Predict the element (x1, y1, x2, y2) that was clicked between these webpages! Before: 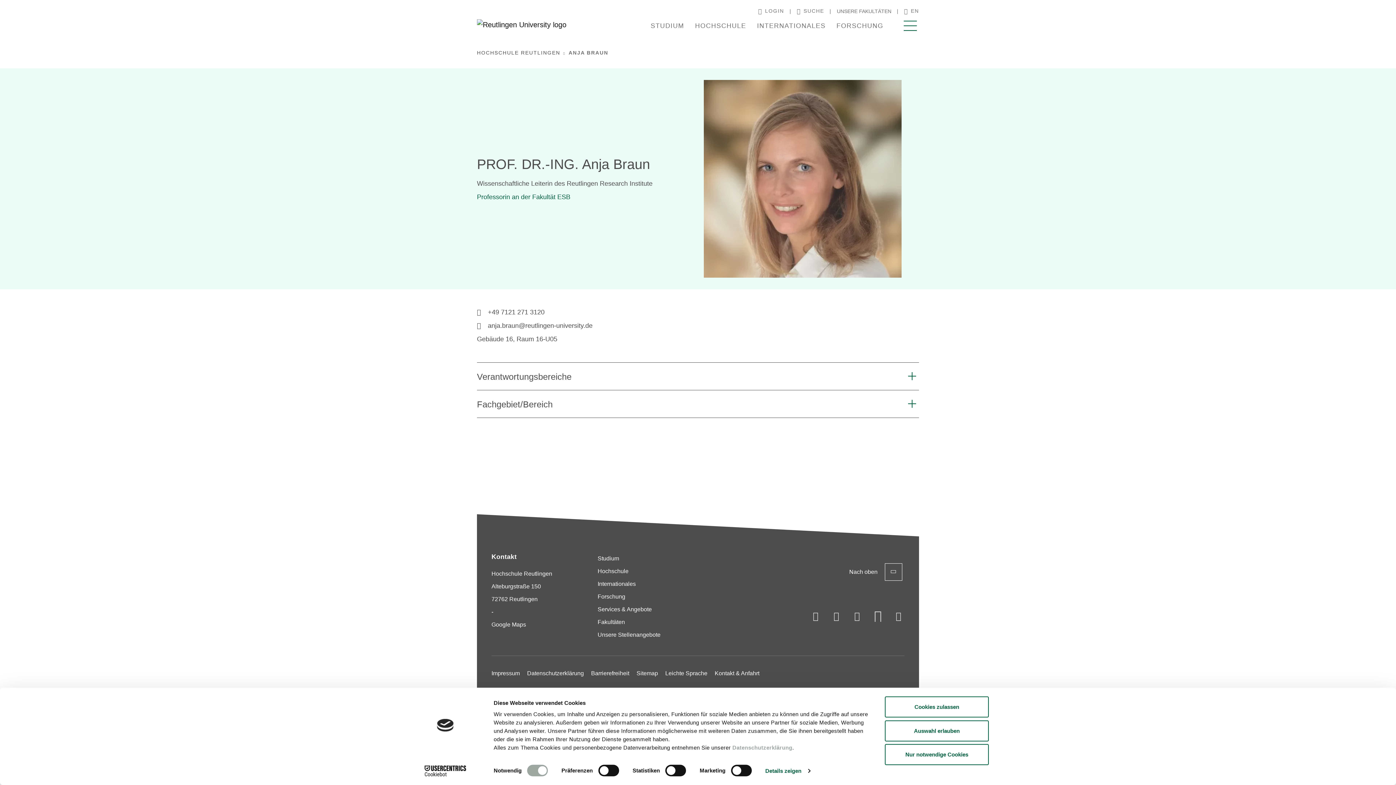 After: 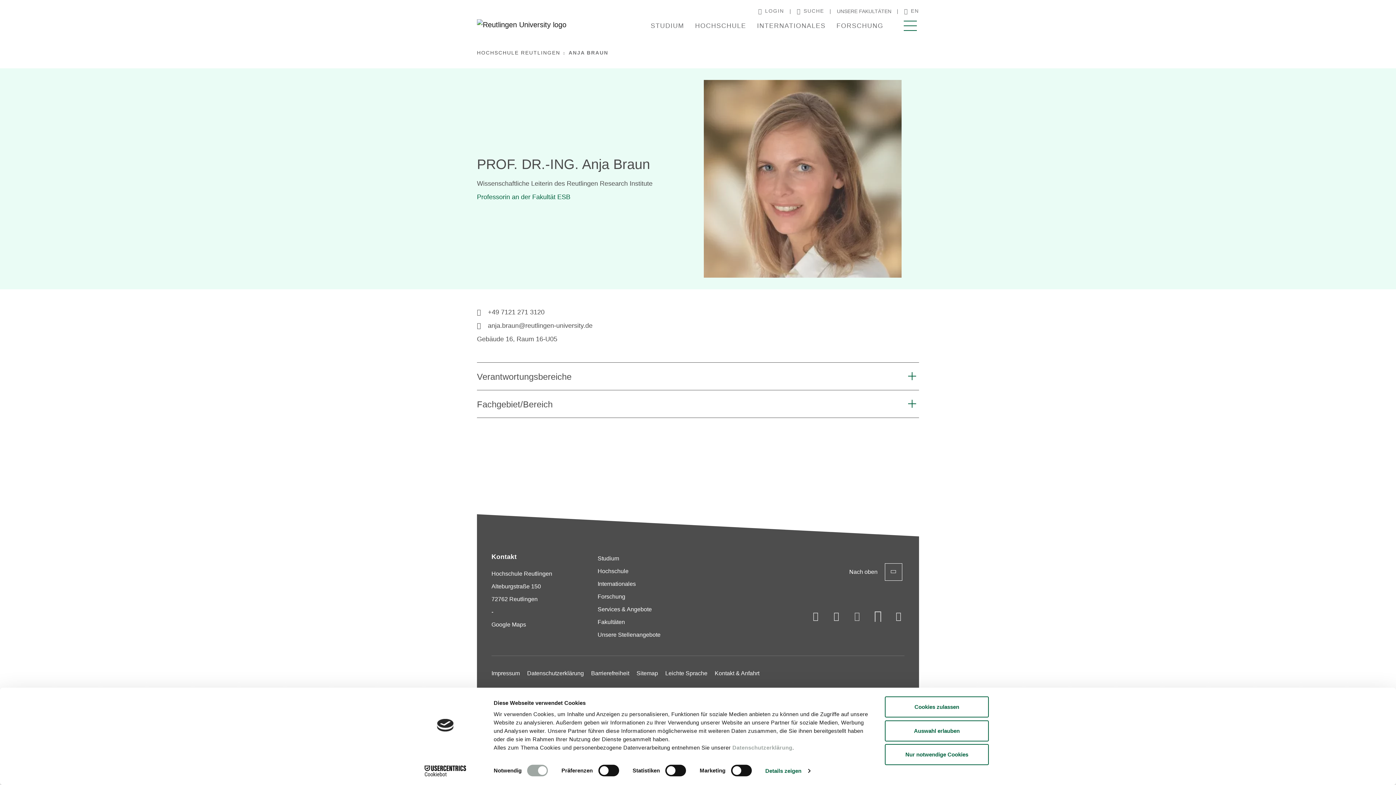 Action: bbox: (851, 610, 863, 622) label: LinkedIn